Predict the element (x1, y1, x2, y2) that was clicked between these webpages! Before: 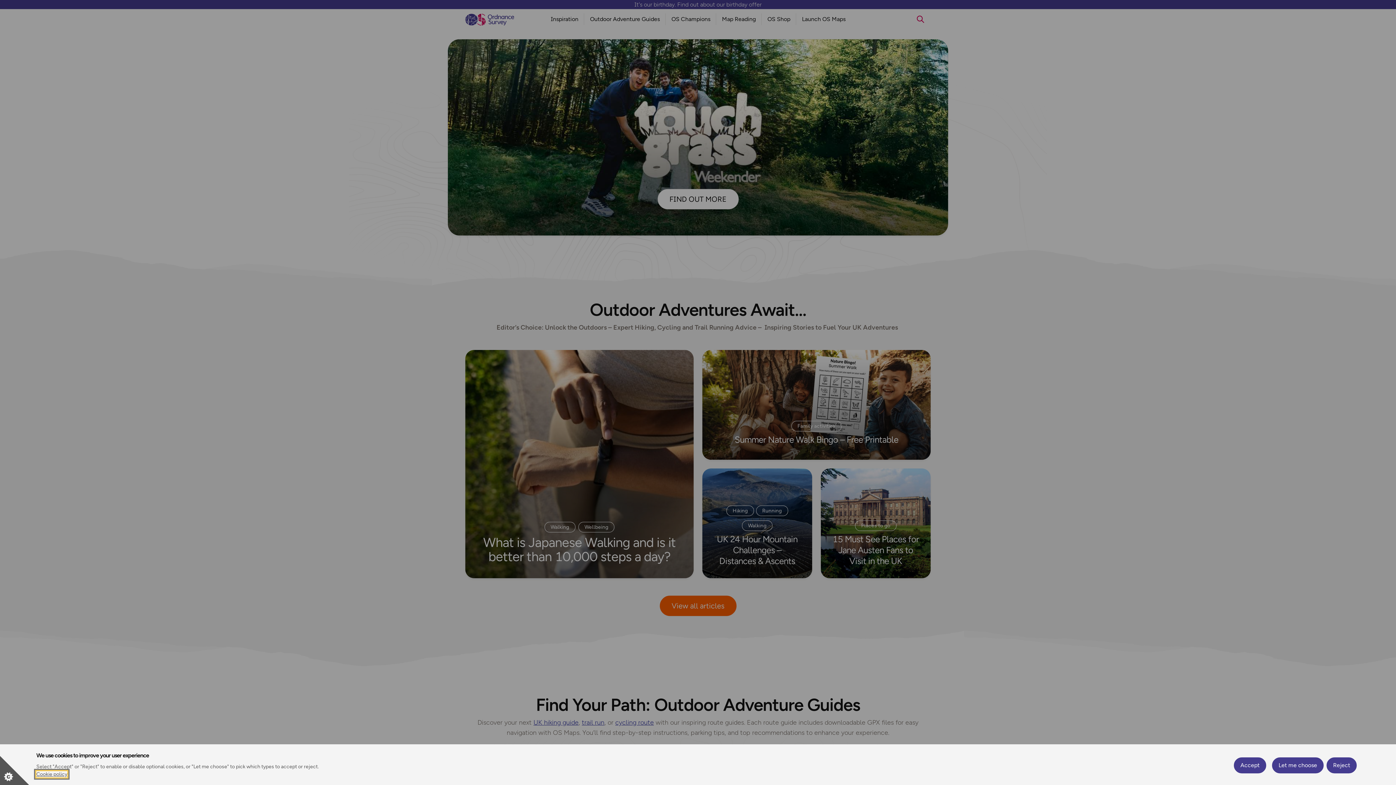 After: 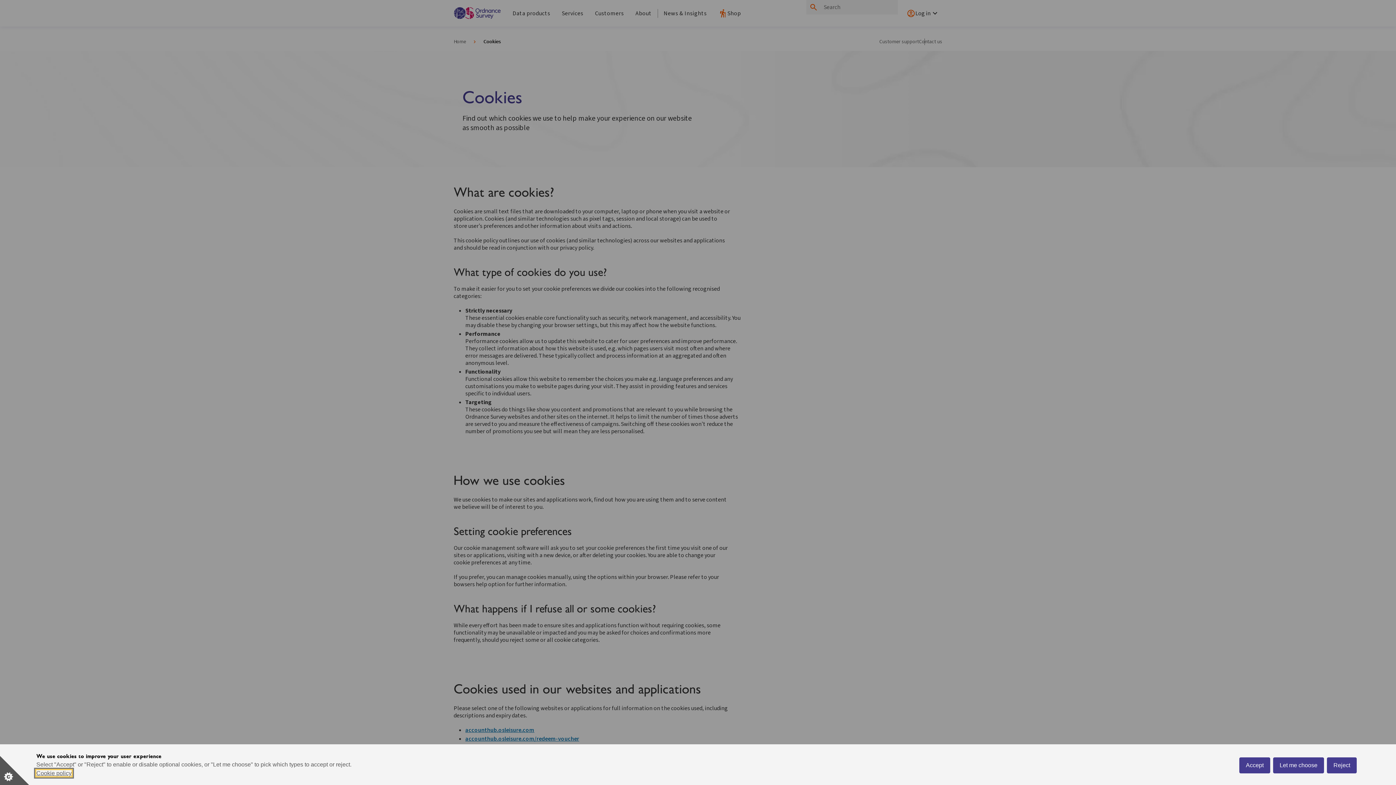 Action: label: Cookie policy bbox: (36, 771, 67, 777)